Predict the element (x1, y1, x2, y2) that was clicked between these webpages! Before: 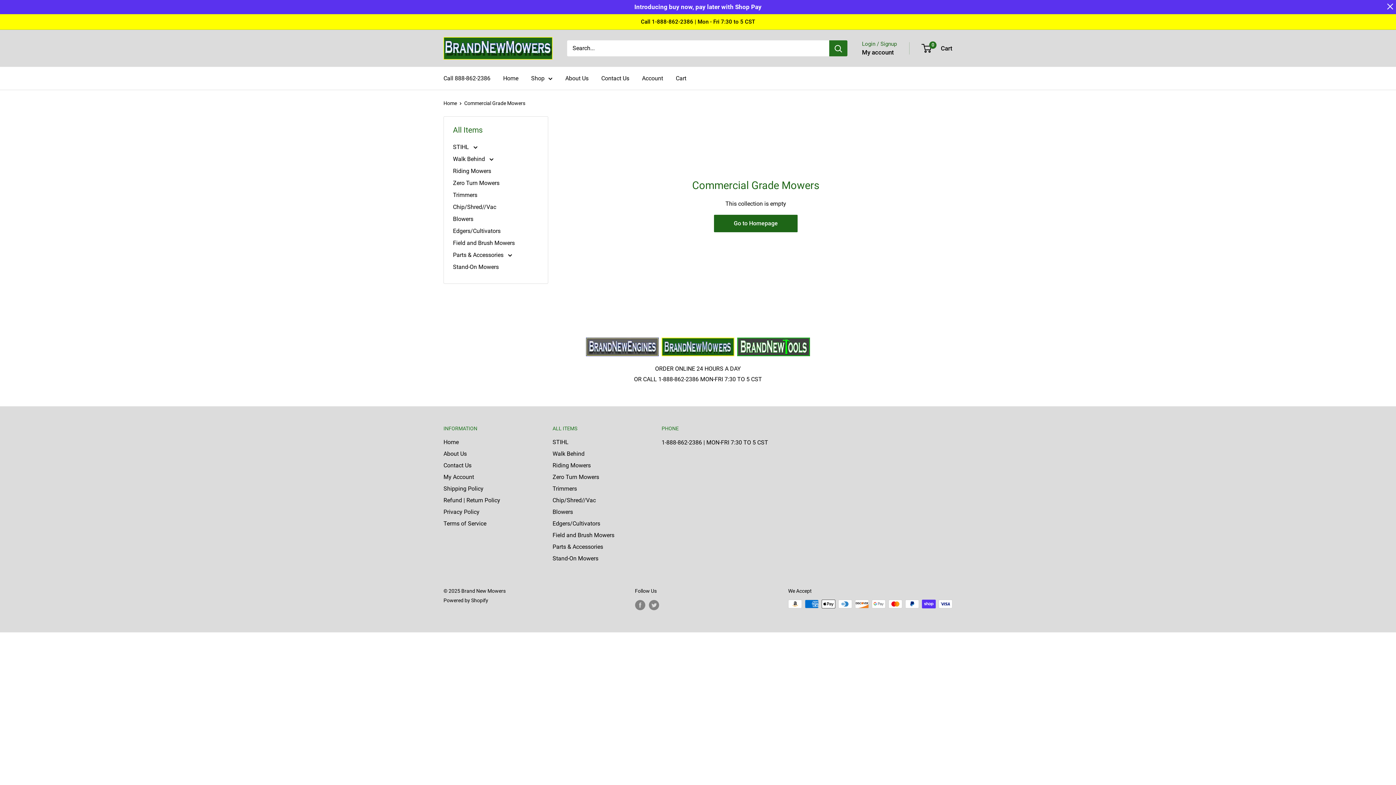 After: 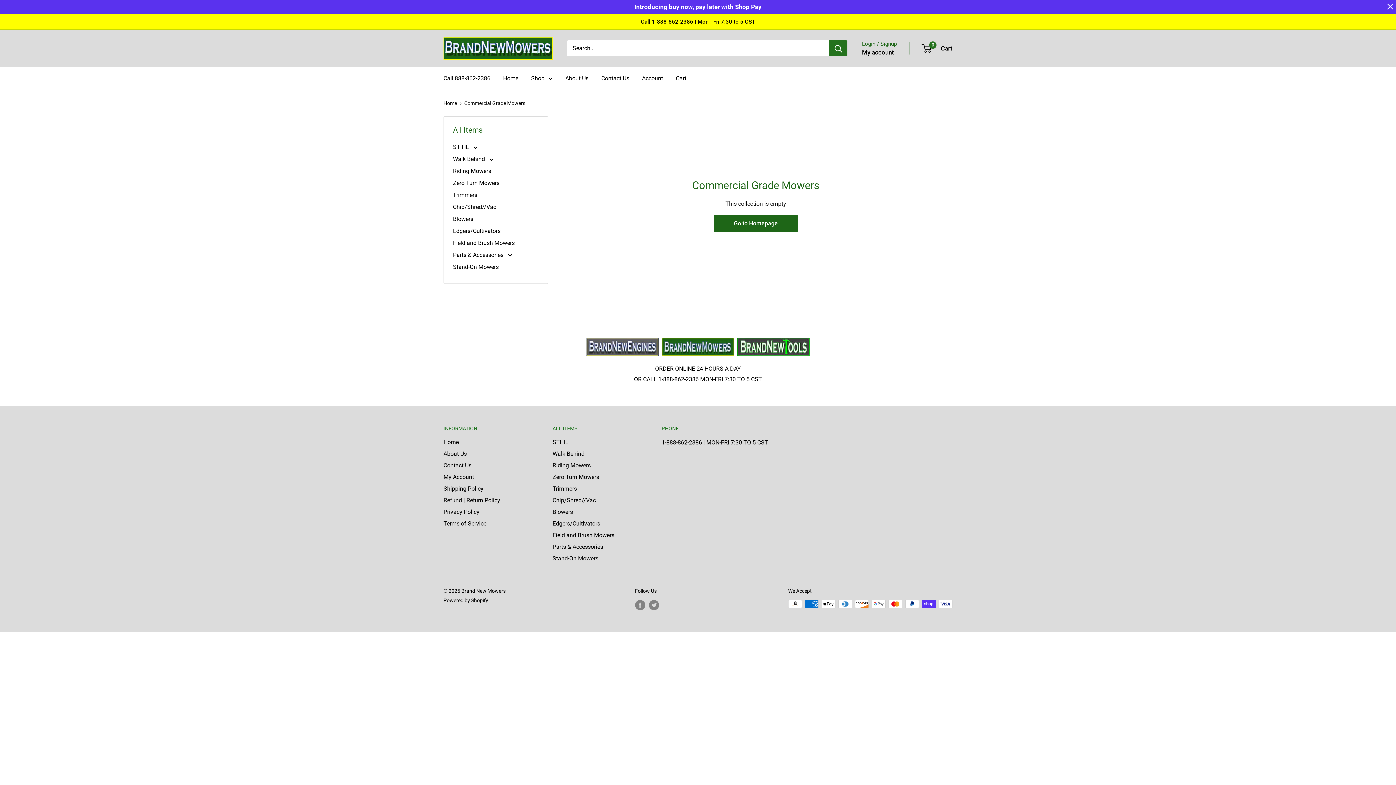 Action: bbox: (586, 334, 658, 340)